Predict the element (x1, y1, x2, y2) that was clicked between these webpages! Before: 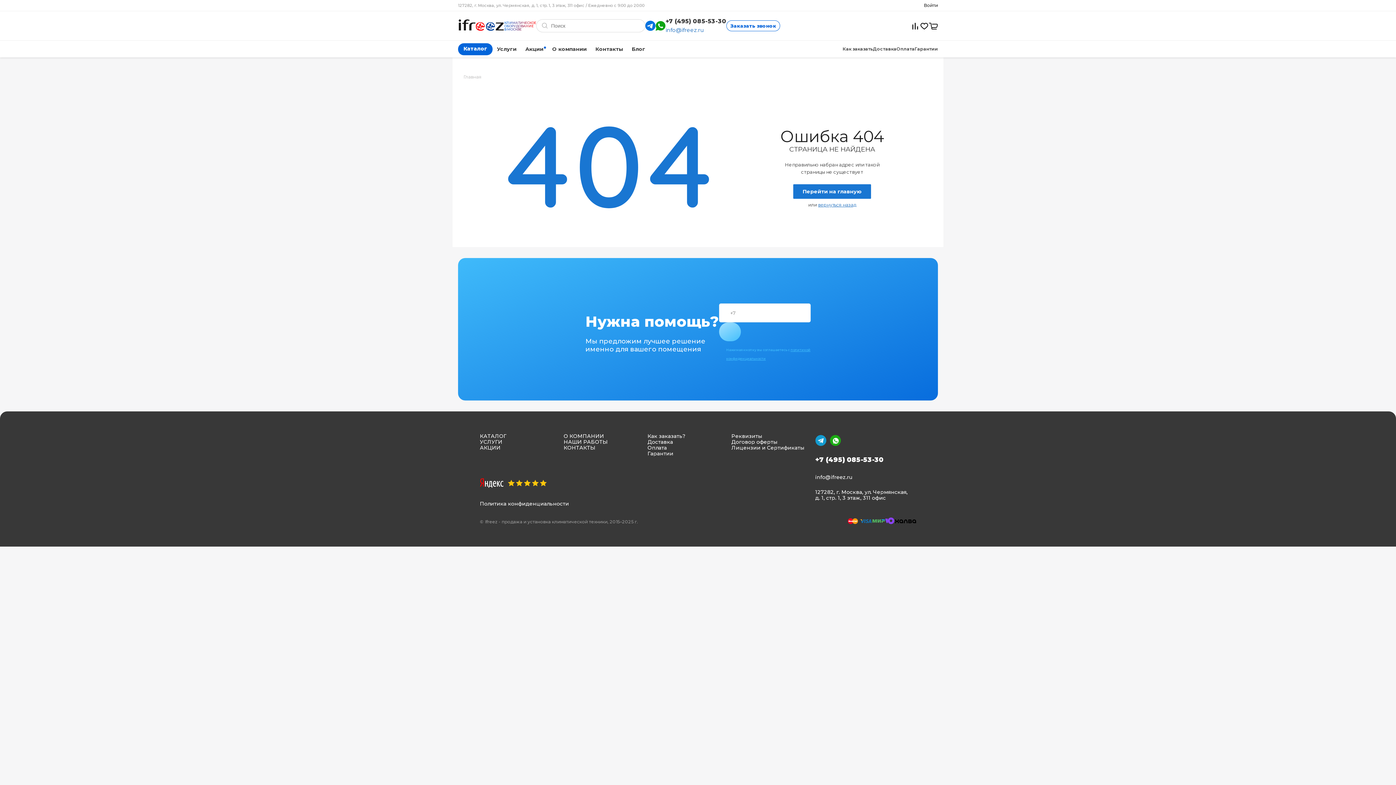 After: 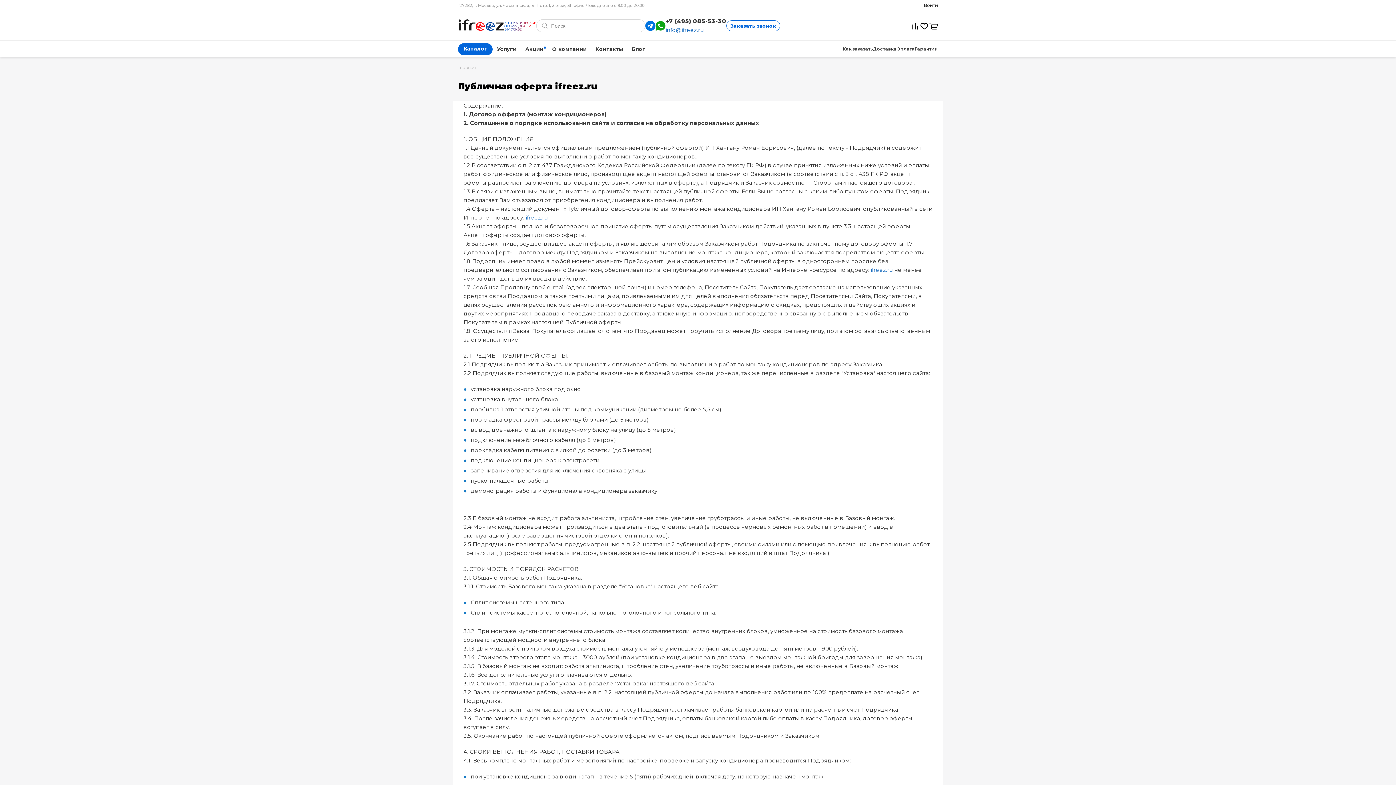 Action: bbox: (731, 438, 777, 445) label: Договор оферты